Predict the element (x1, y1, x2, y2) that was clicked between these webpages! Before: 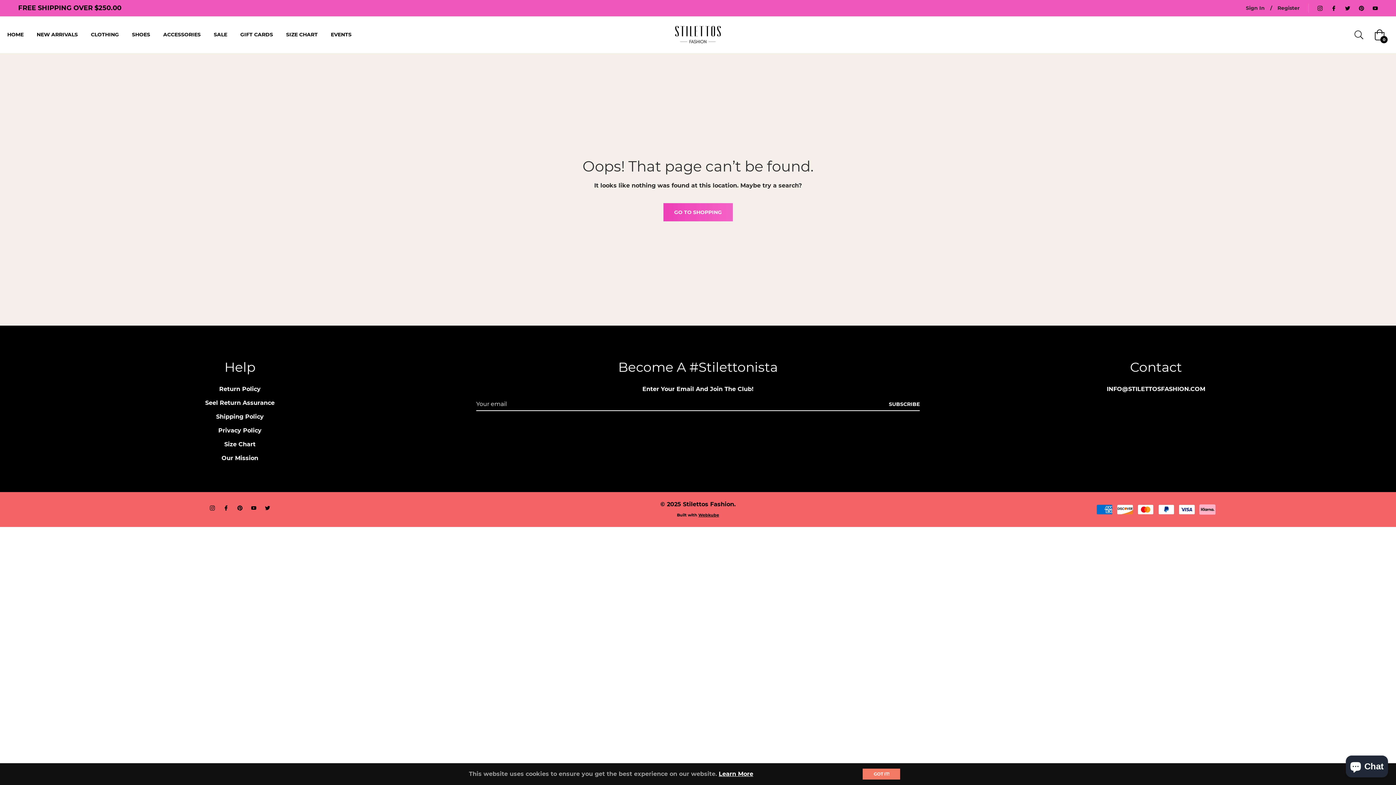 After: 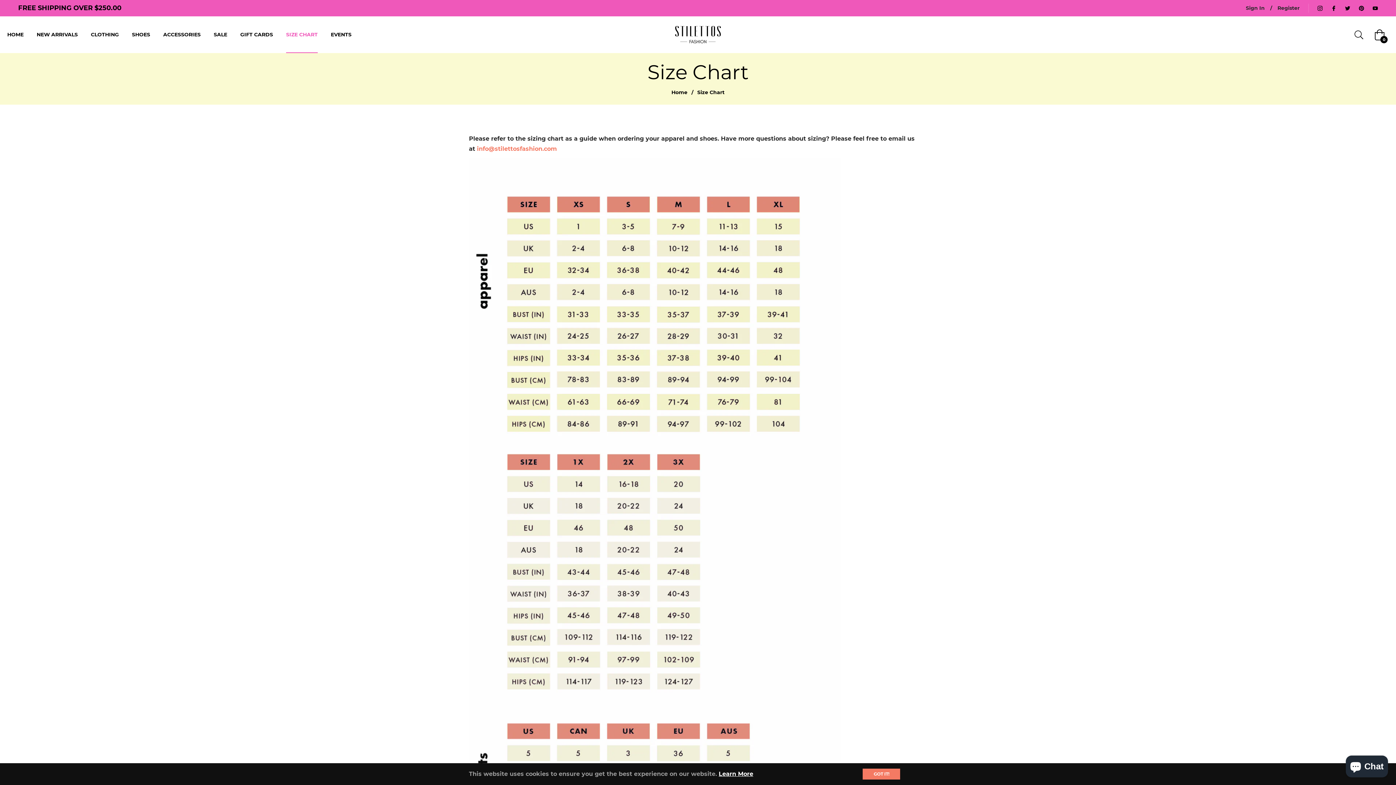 Action: label: Size Chart bbox: (224, 441, 255, 448)